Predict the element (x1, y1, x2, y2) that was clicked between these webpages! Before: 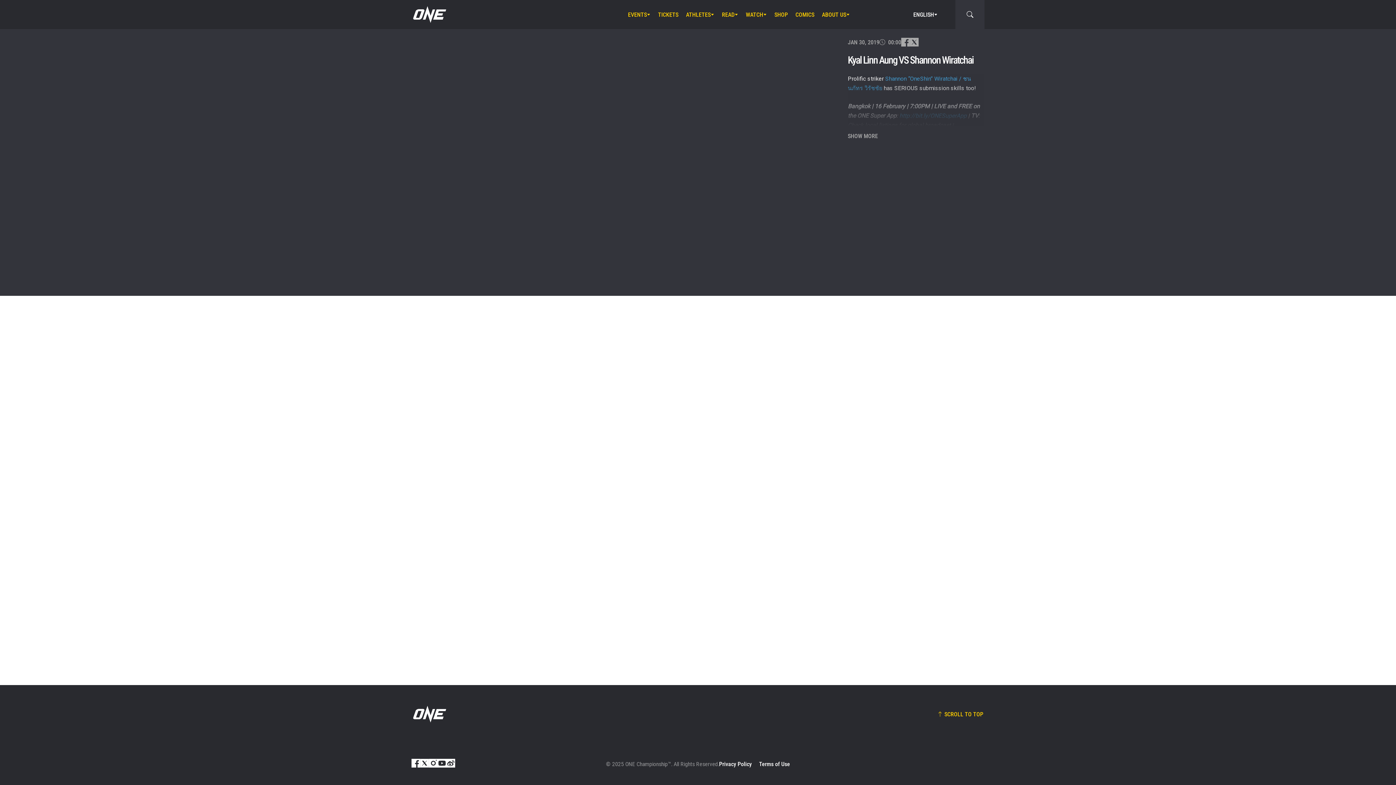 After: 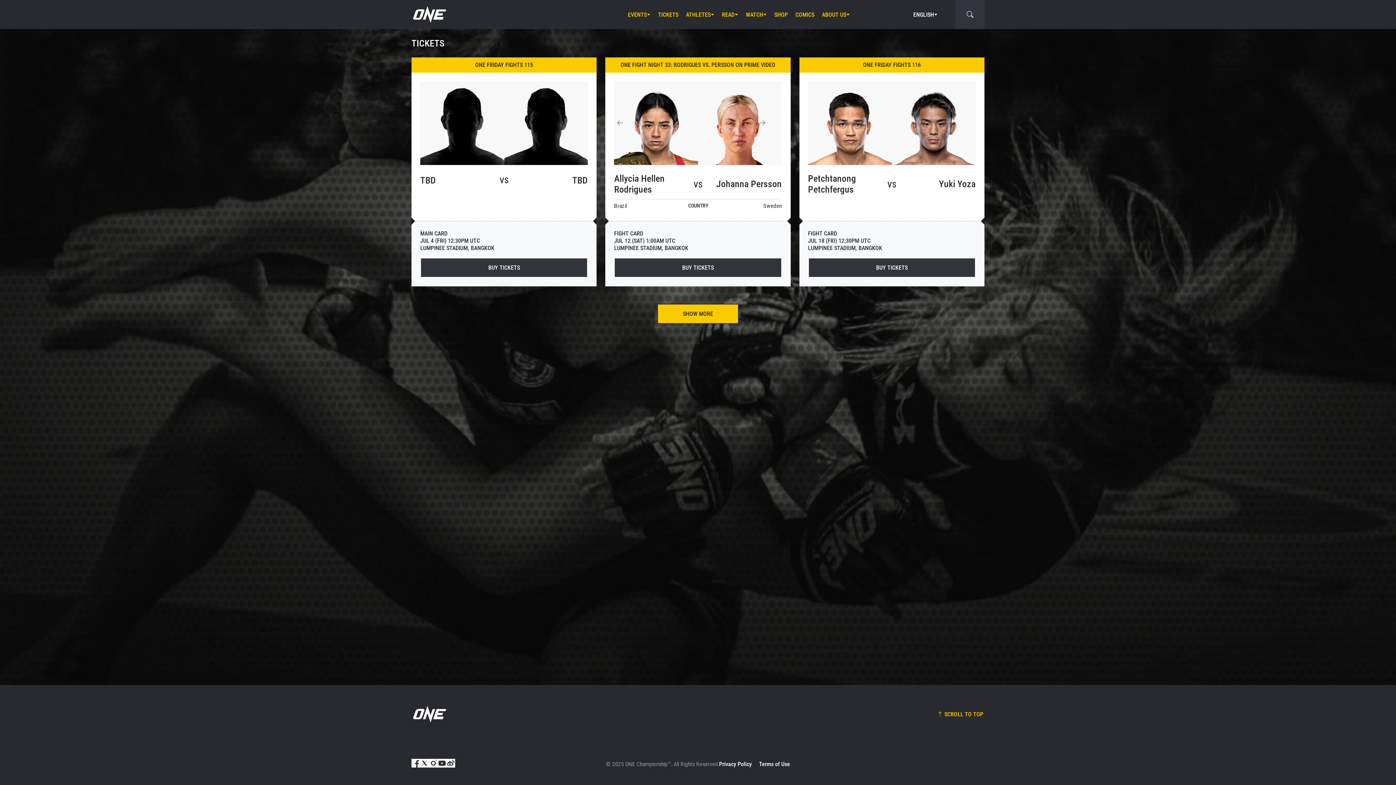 Action: label: TICKETS bbox: (658, 0, 678, 29)